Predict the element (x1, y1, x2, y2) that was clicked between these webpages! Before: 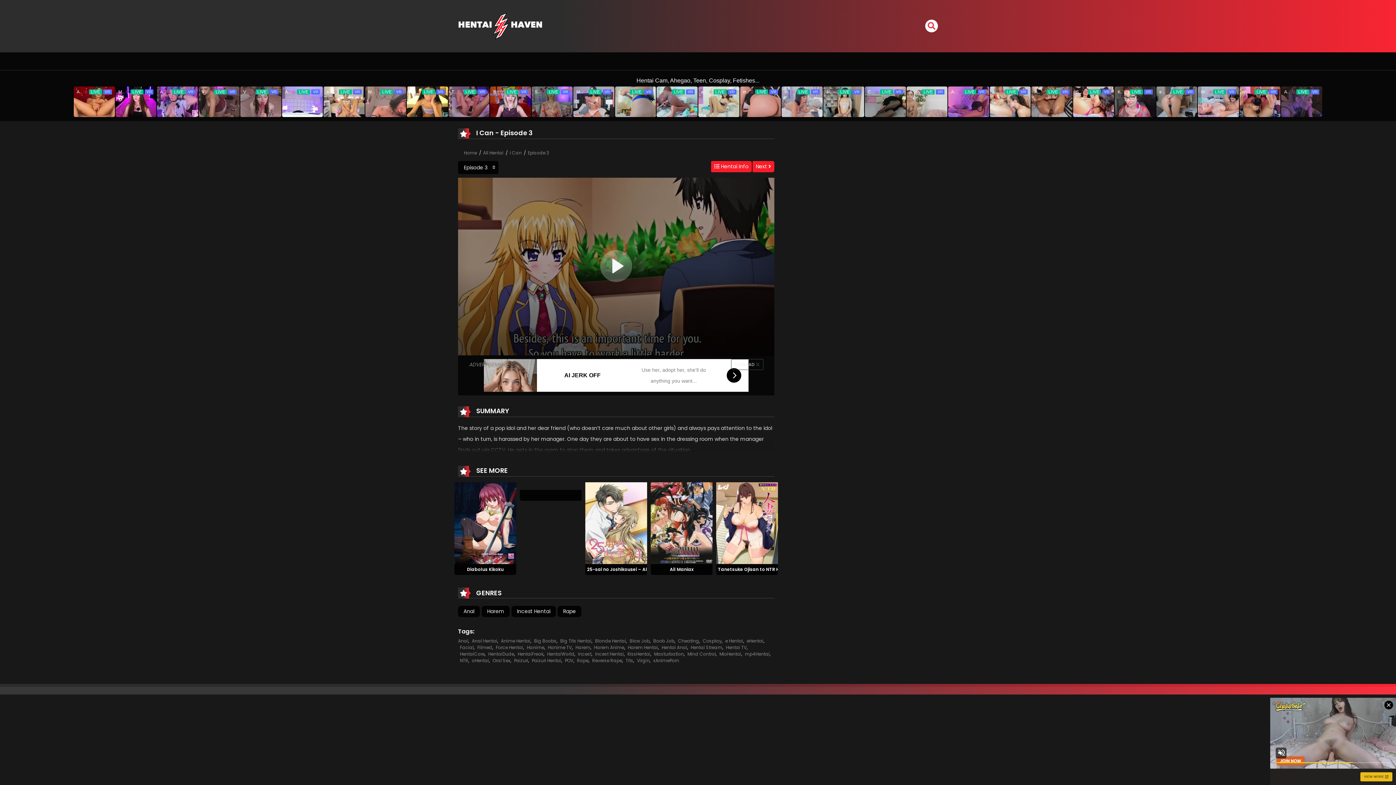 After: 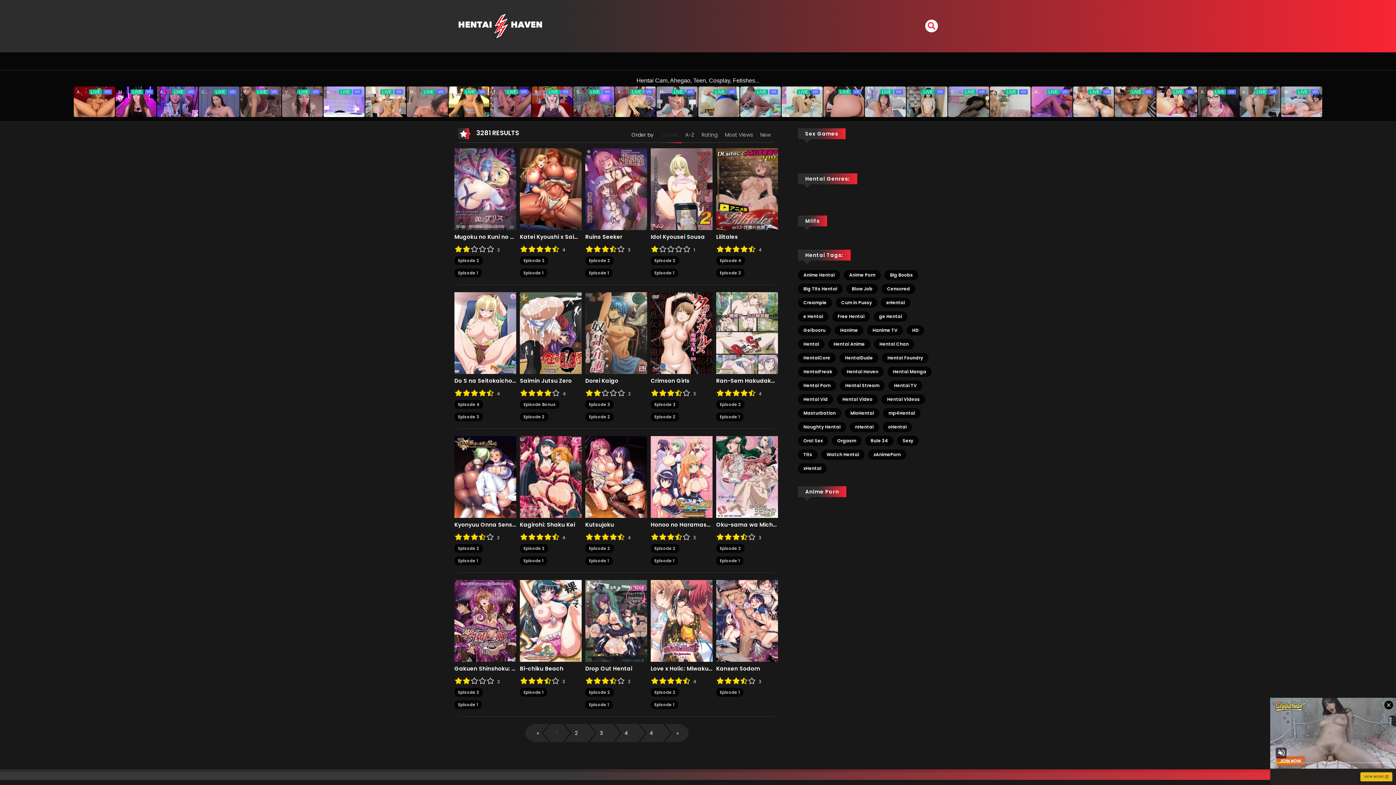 Action: label: Mind Control bbox: (687, 651, 716, 657)